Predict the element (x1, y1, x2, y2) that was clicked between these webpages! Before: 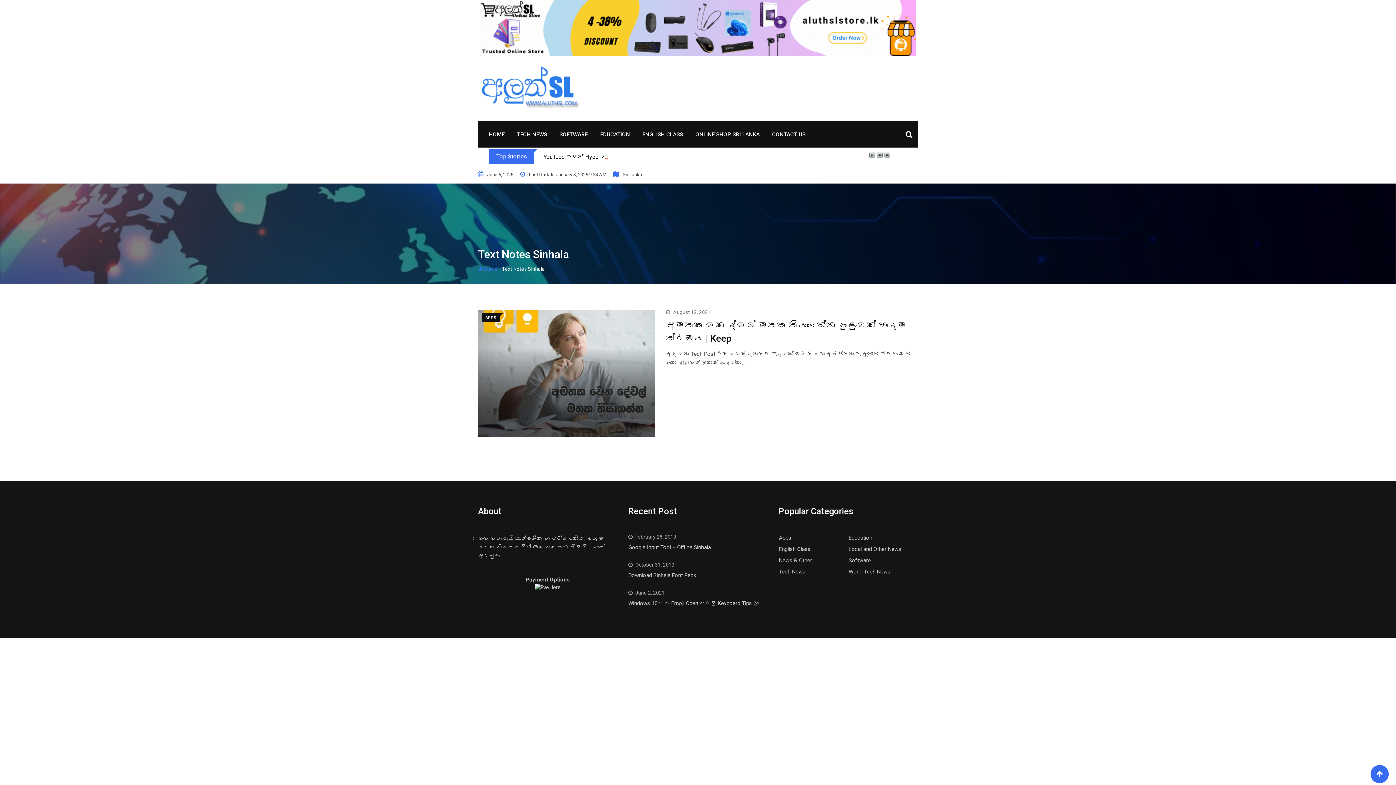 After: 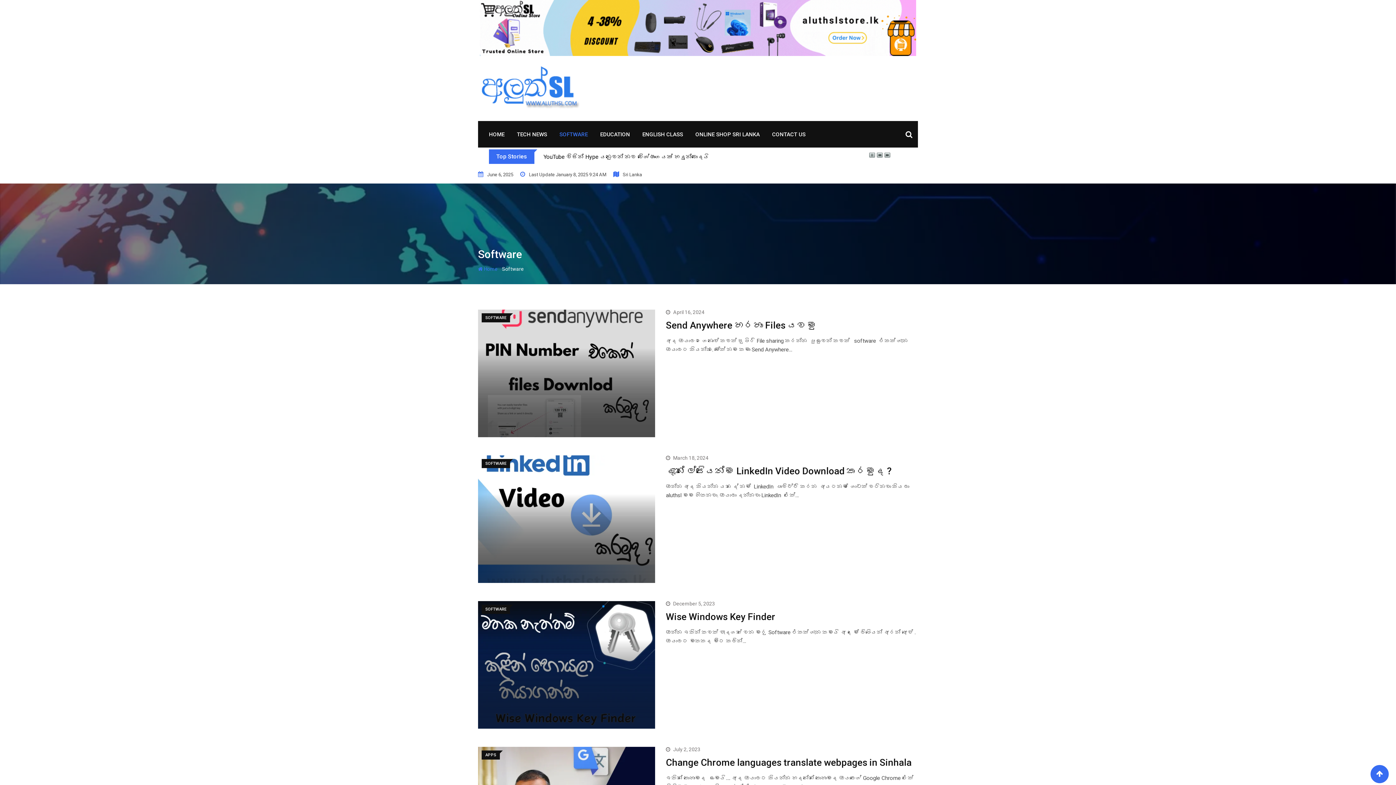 Action: bbox: (848, 557, 871, 564) label: Software